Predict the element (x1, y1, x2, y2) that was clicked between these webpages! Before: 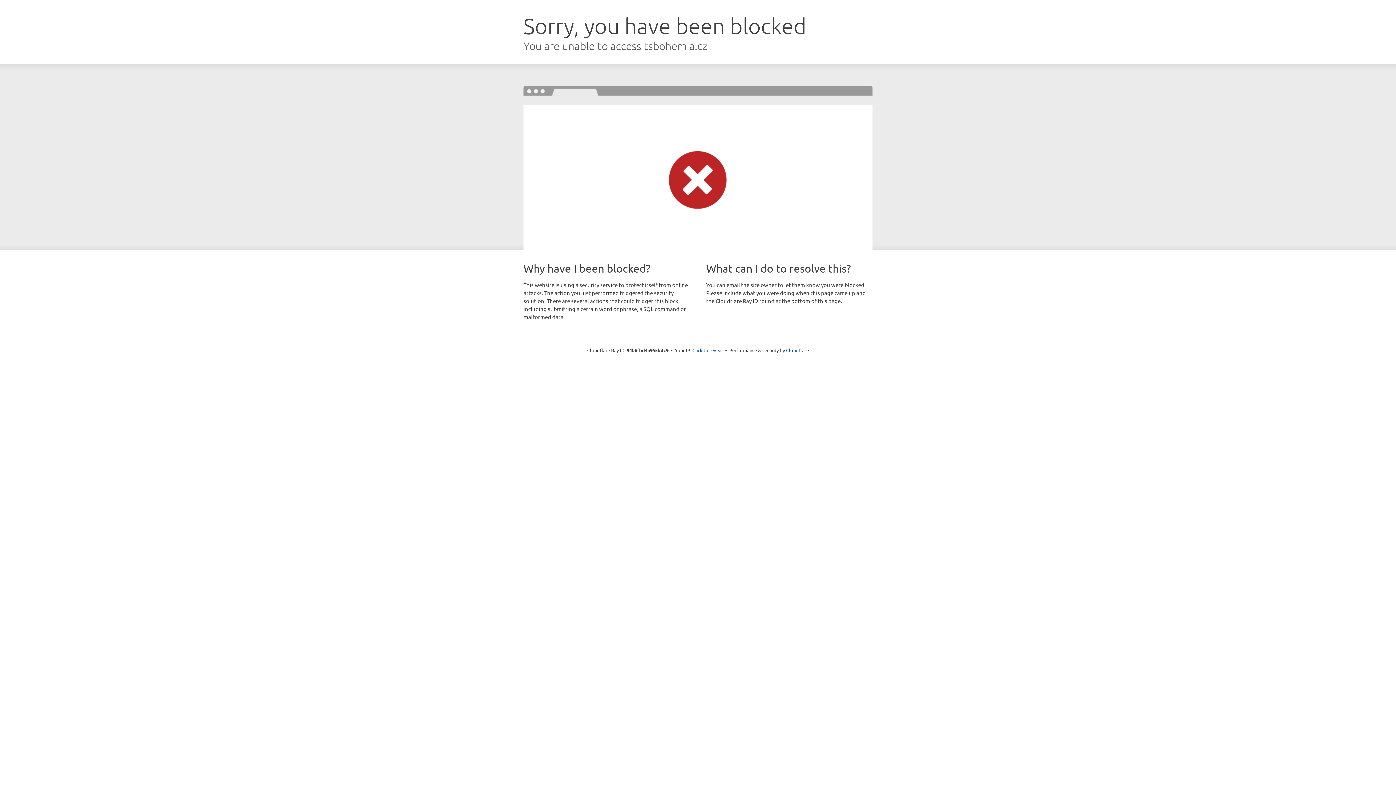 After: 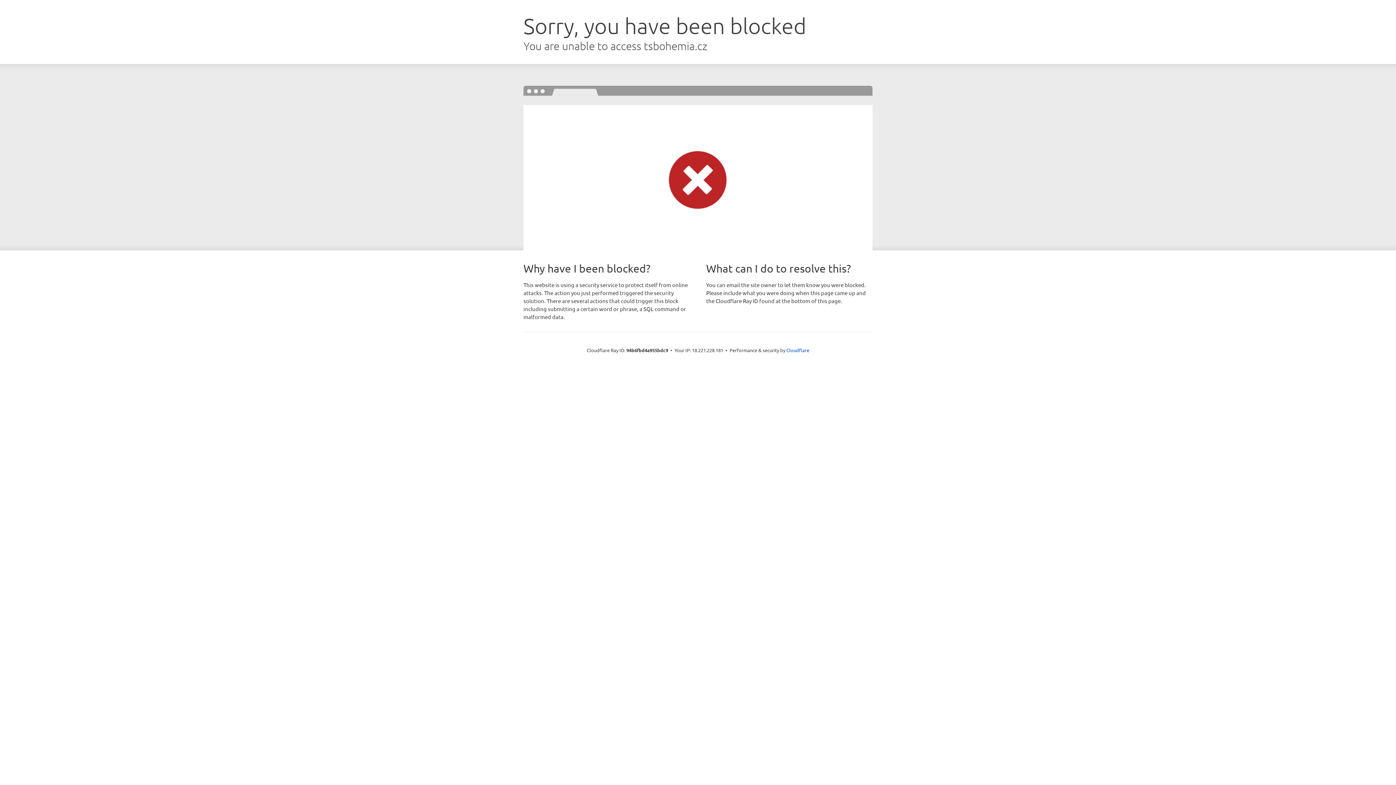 Action: bbox: (692, 346, 723, 353) label: Click to reveal